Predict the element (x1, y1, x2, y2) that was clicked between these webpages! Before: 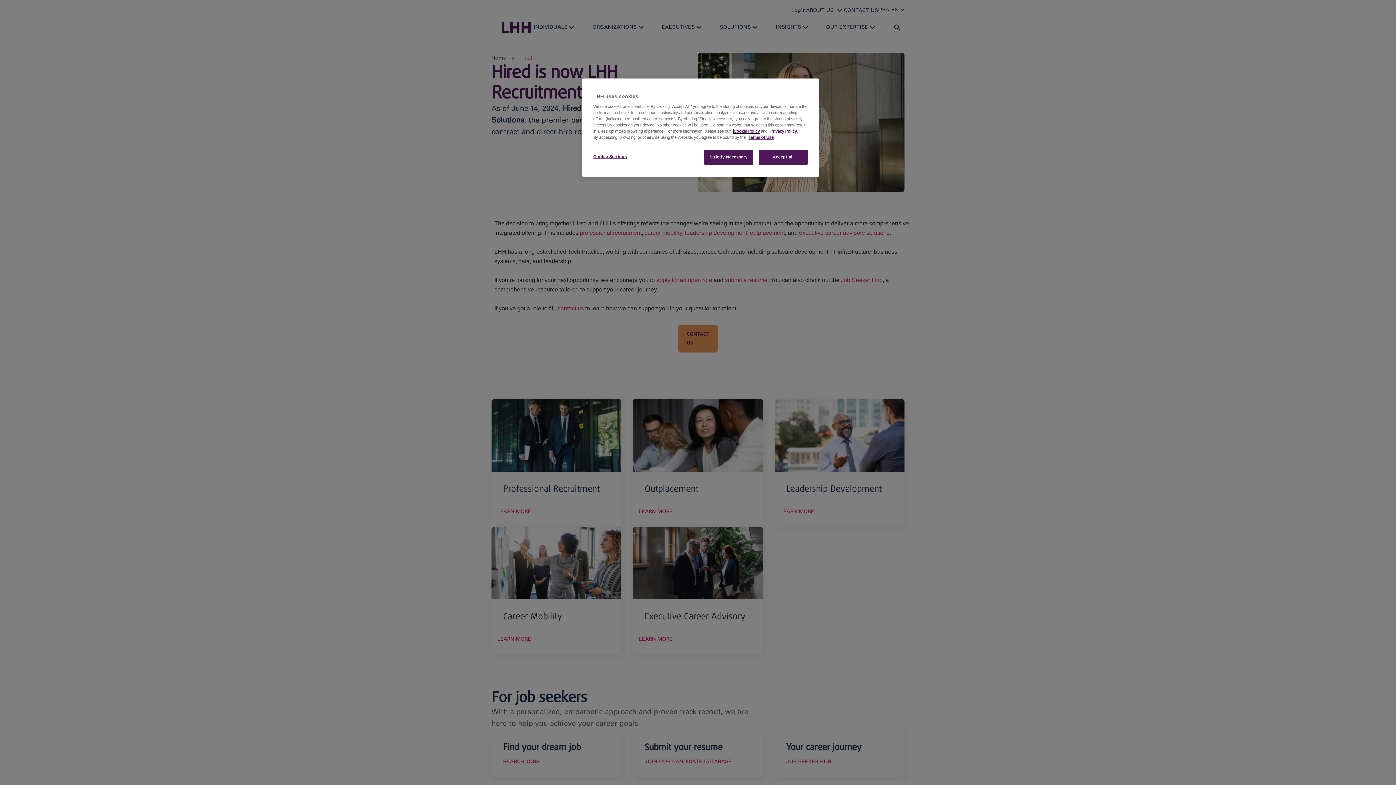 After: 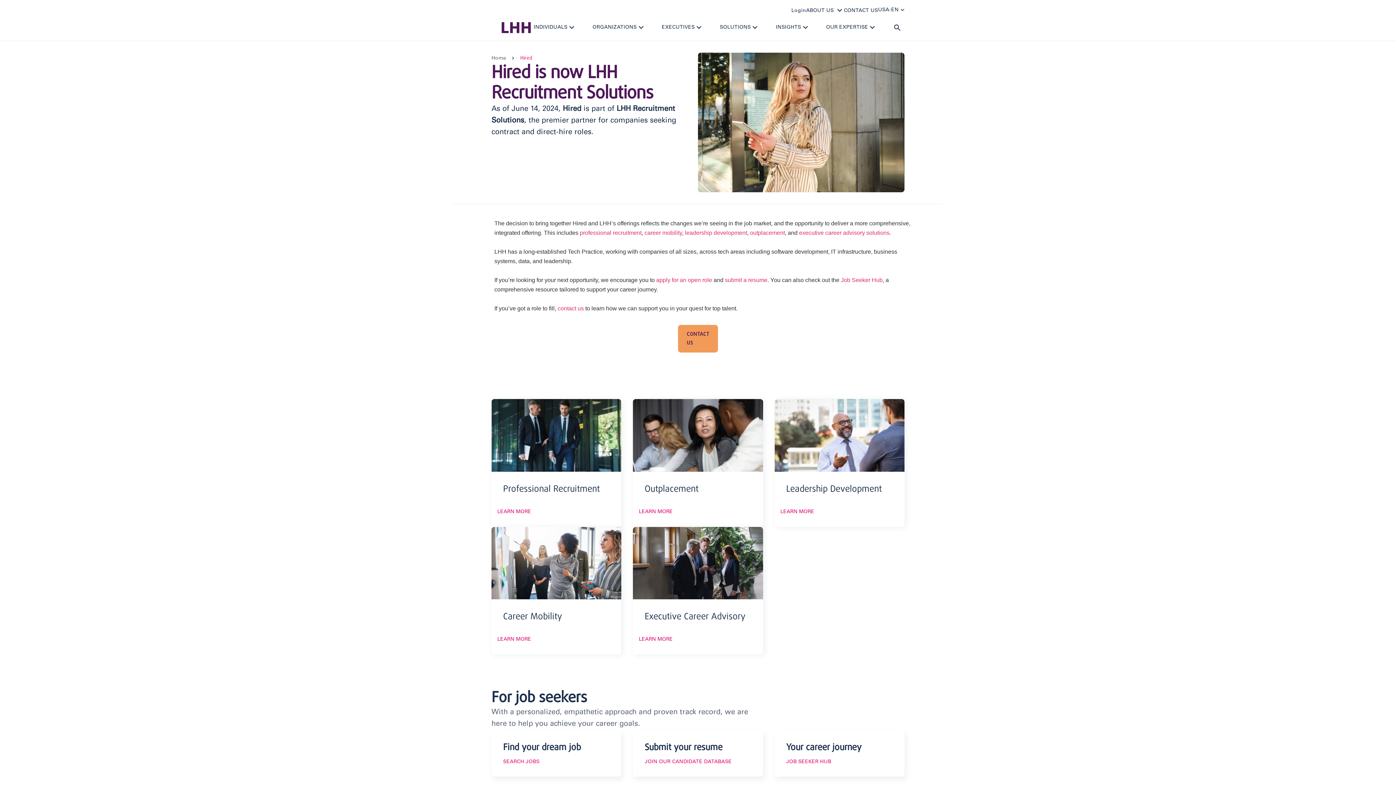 Action: bbox: (704, 149, 753, 164) label: Strictly Necessary